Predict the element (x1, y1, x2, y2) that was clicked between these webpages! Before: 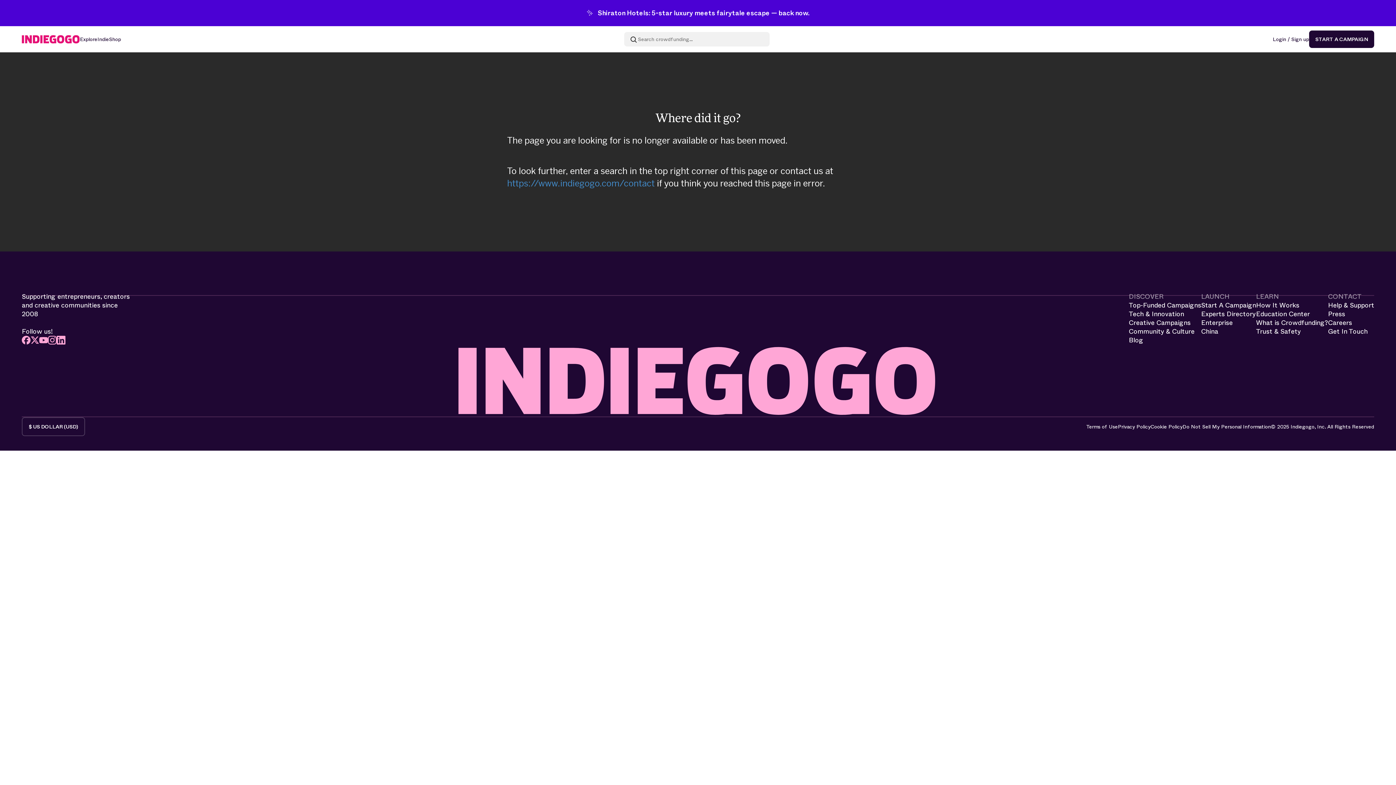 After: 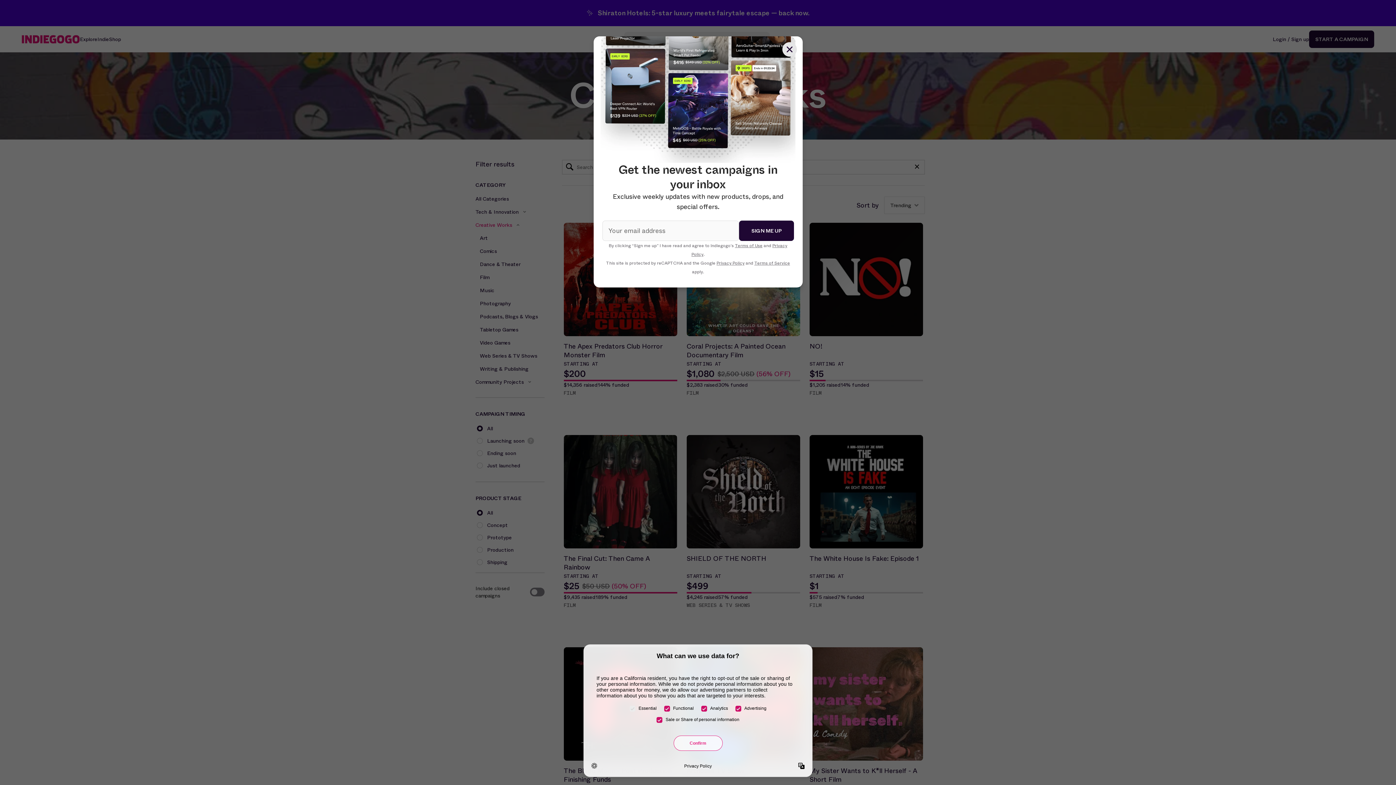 Action: label: Creative Campaigns bbox: (1129, 318, 1190, 327)